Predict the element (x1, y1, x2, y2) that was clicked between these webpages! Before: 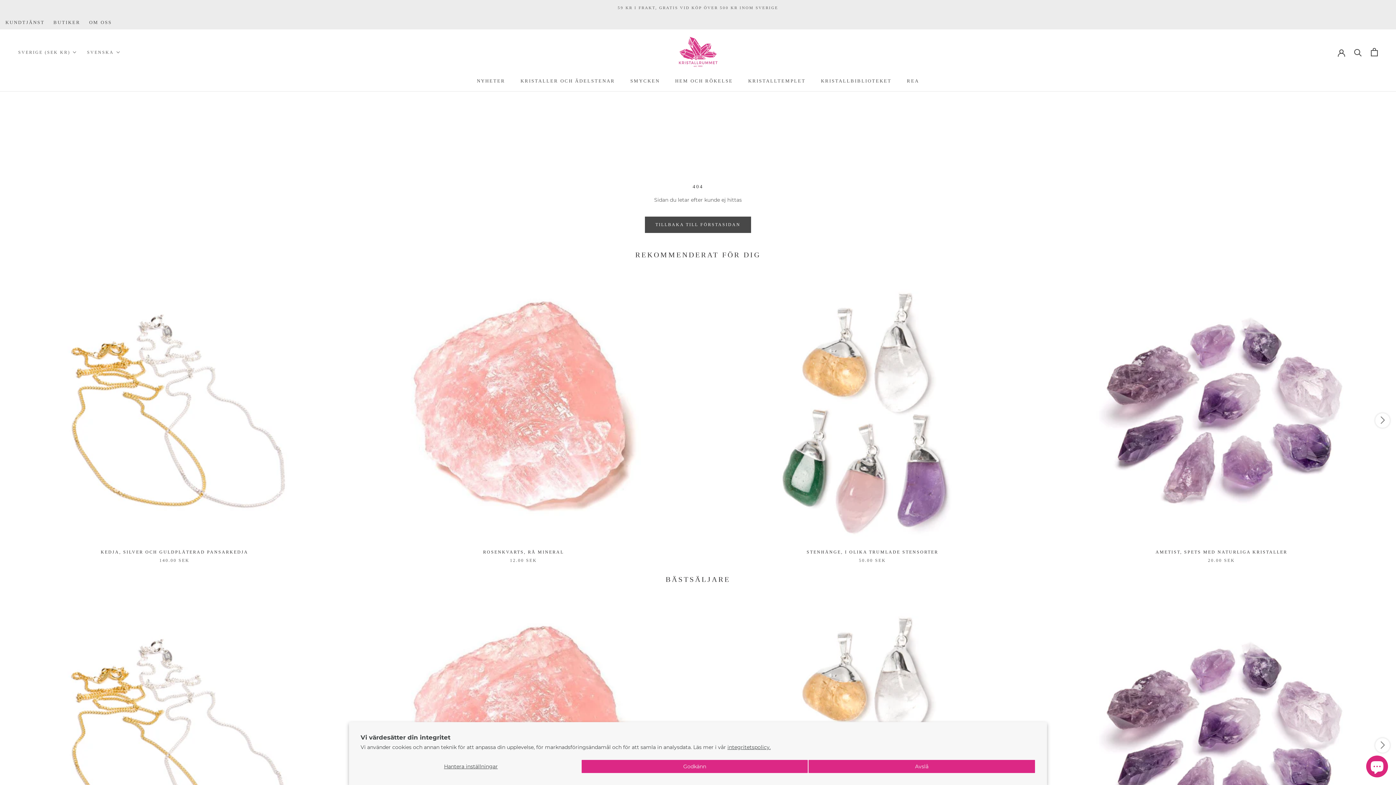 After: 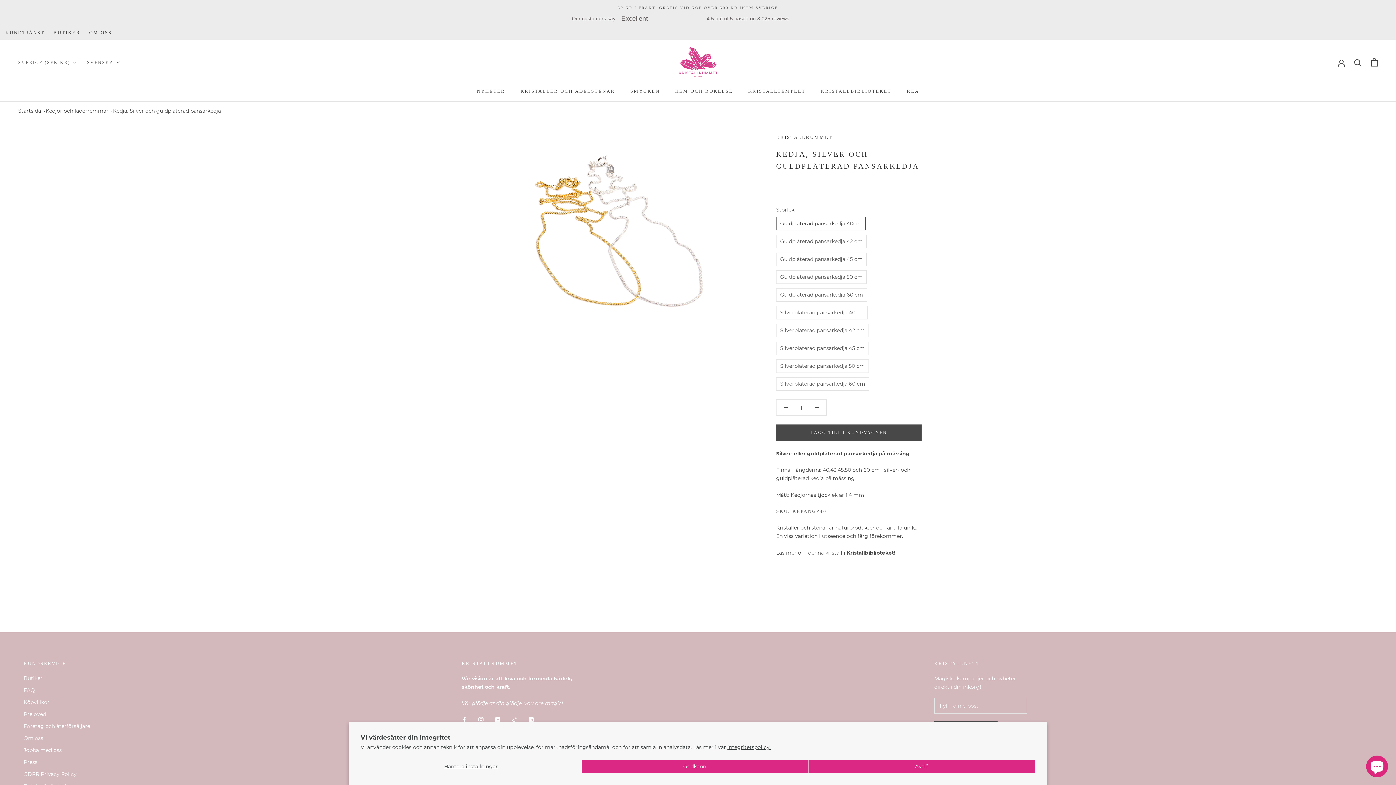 Action: bbox: (4, 286, 344, 541)